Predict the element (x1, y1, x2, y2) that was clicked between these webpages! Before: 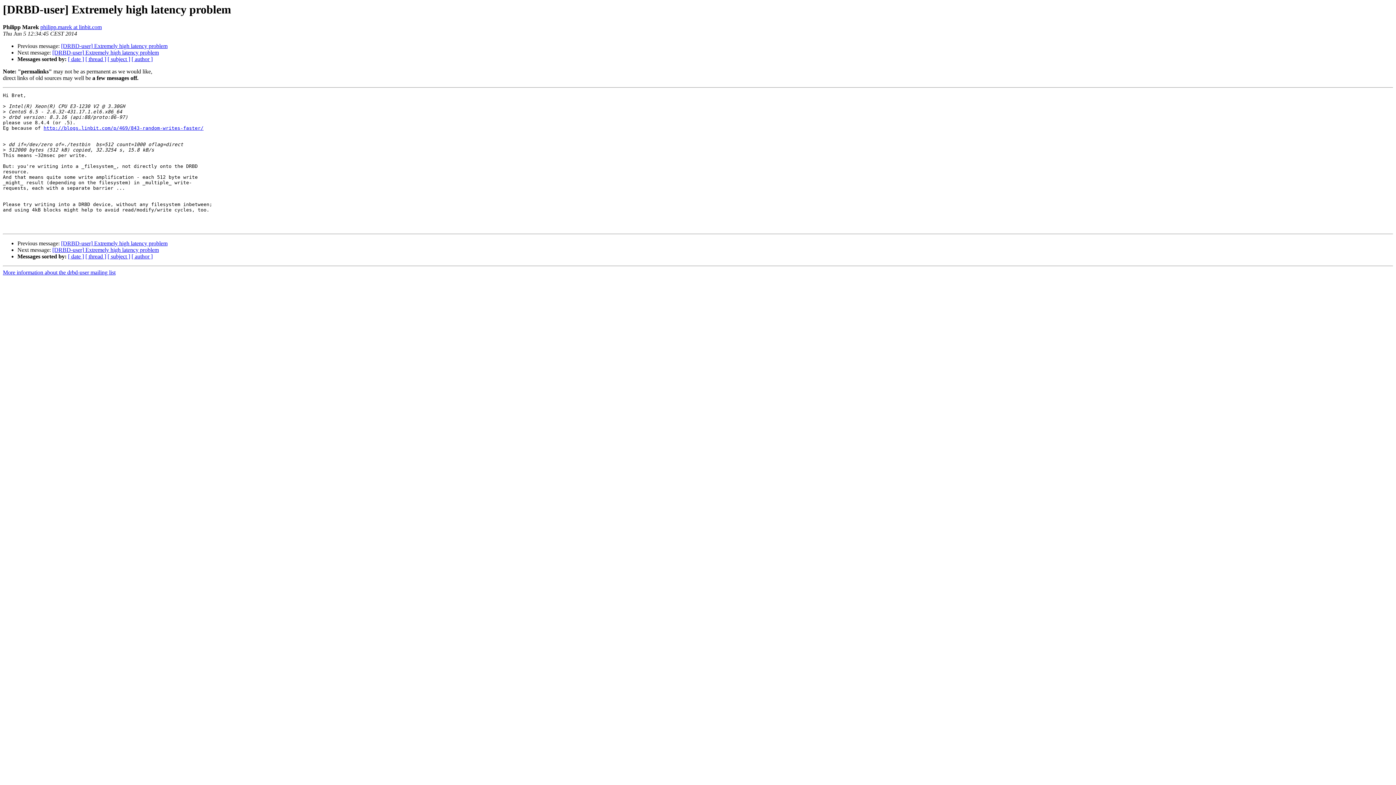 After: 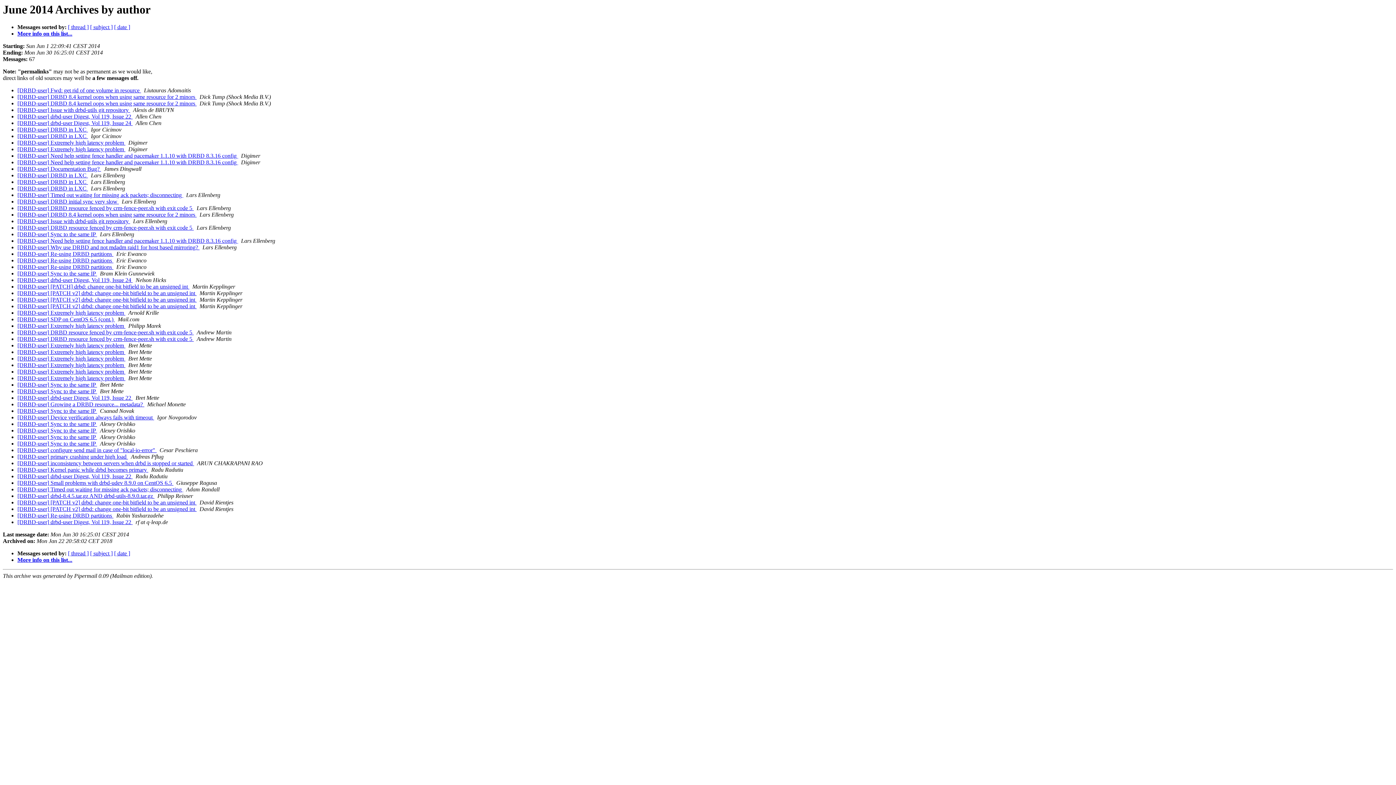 Action: bbox: (131, 253, 152, 259) label: [ author ]